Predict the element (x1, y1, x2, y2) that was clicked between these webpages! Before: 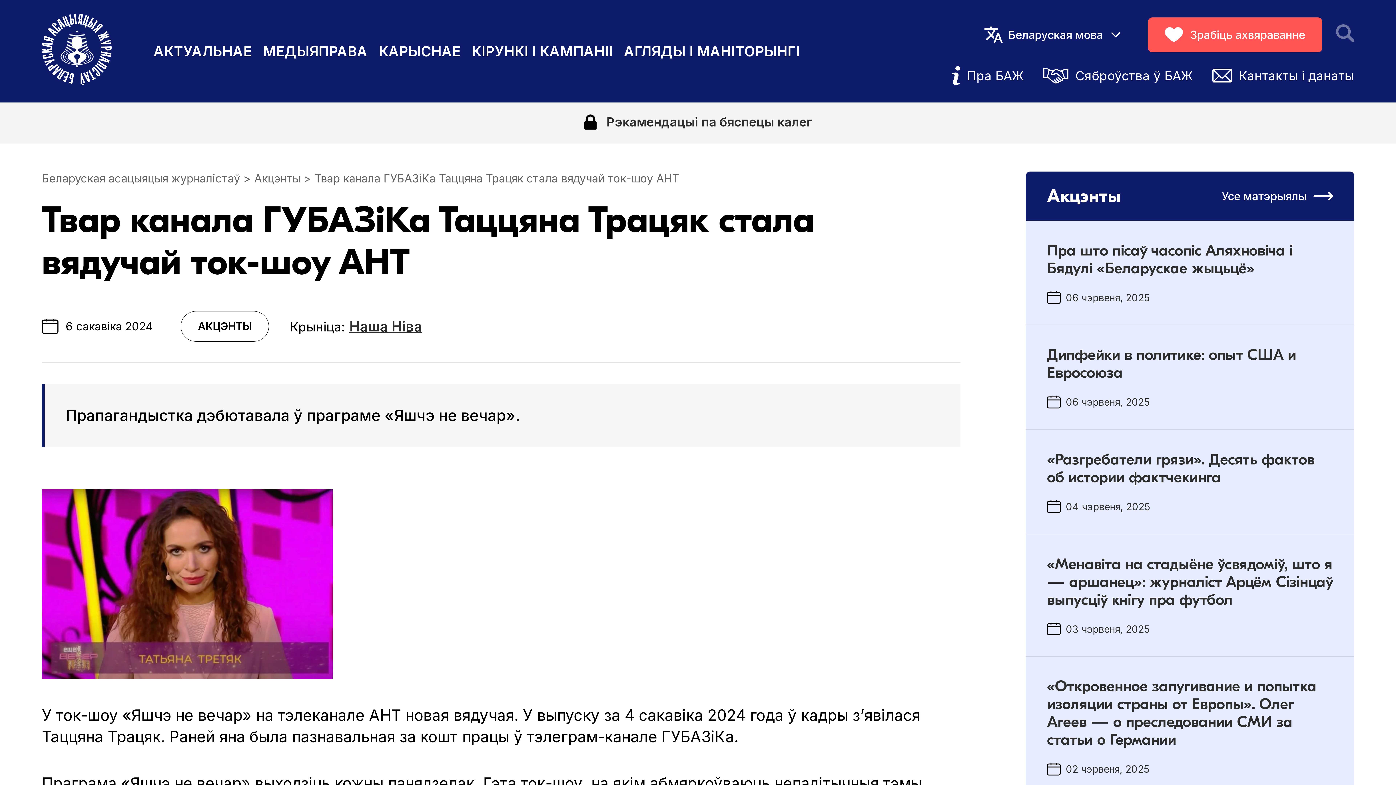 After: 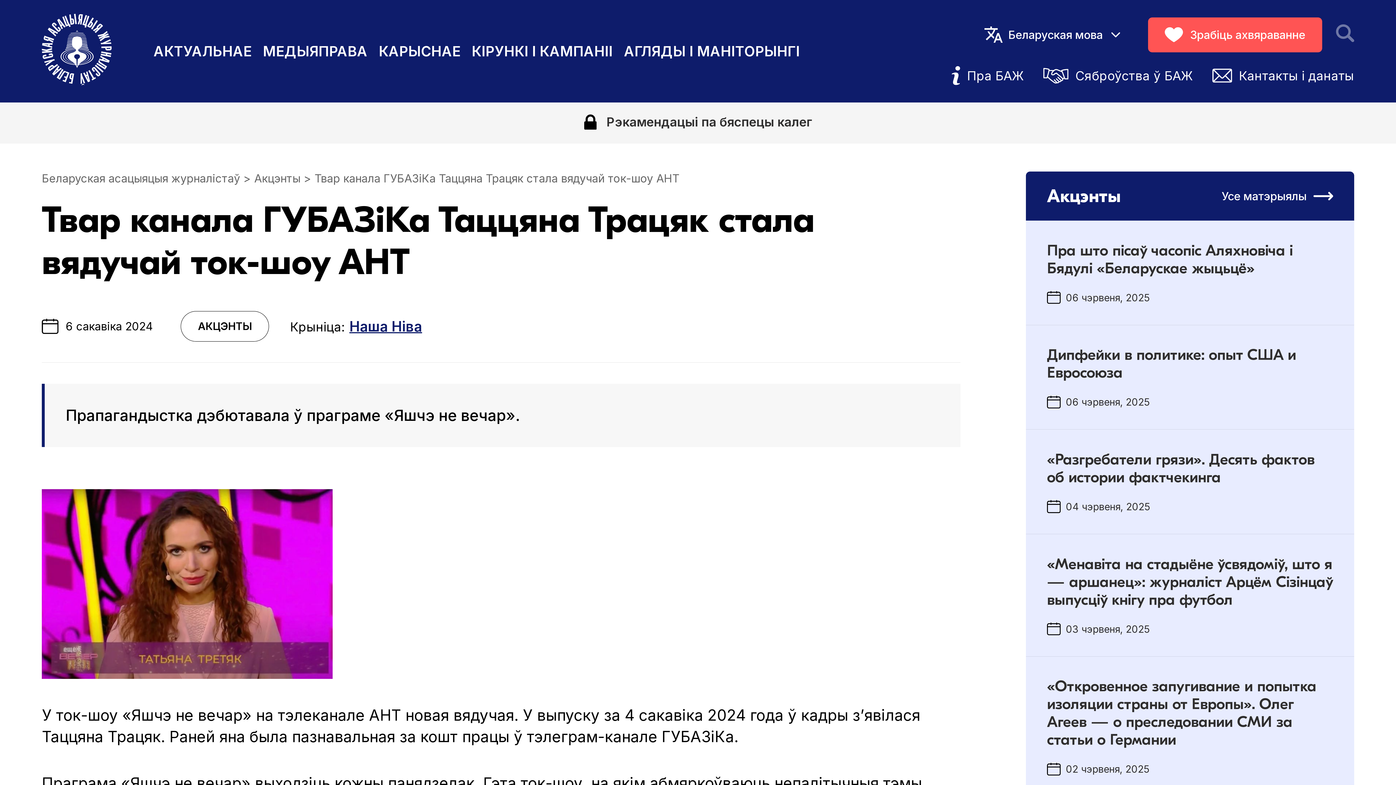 Action: bbox: (349, 318, 422, 334) label: Наша Ніва